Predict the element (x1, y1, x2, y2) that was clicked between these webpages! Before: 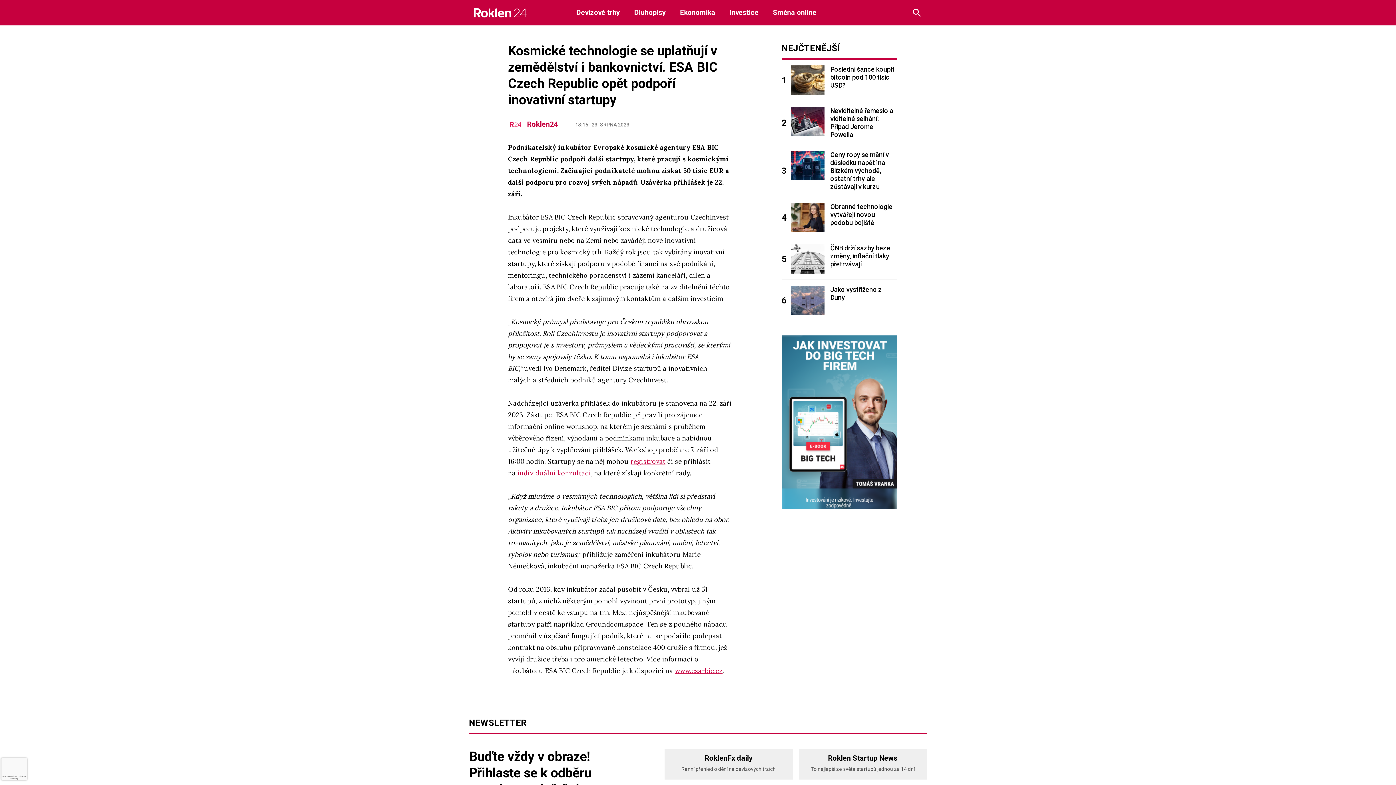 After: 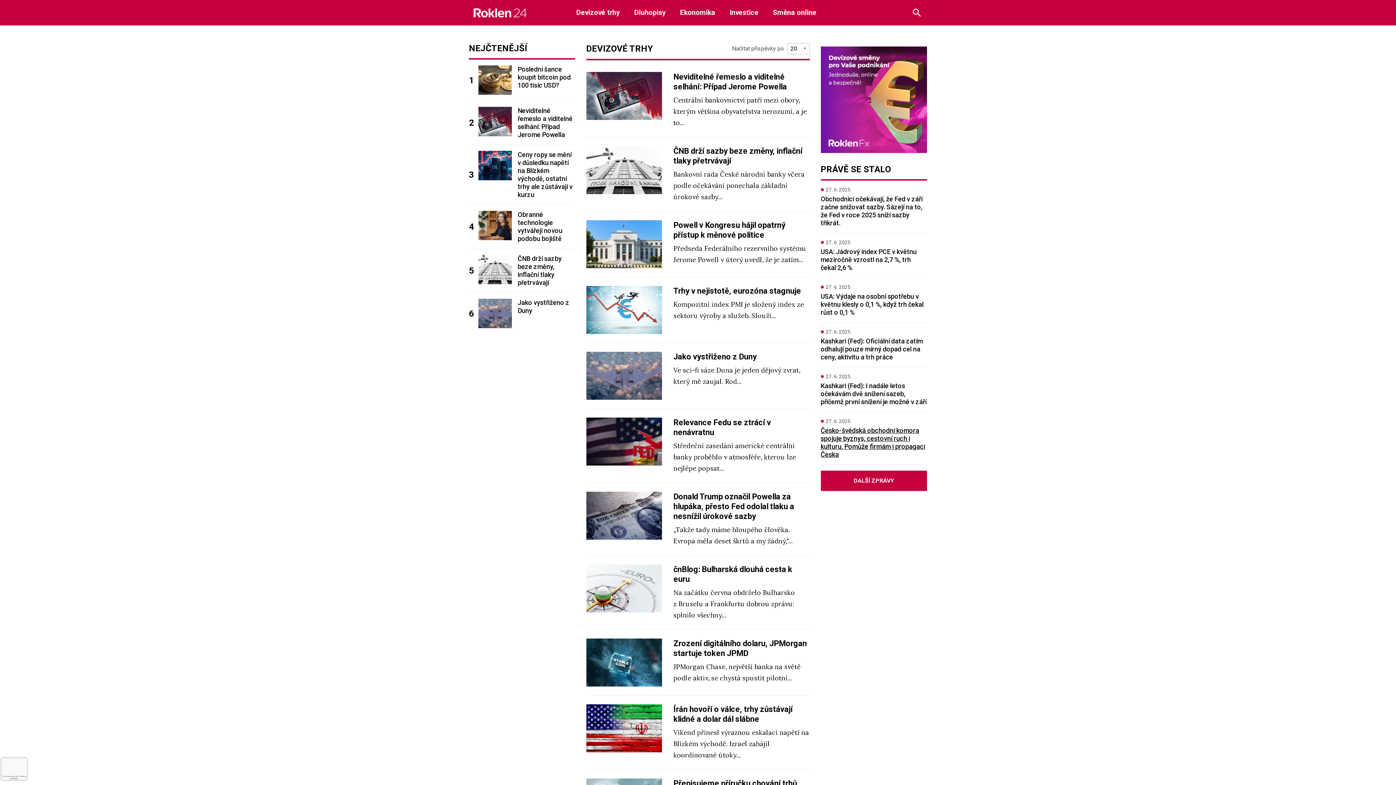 Action: label: Devizové trhy bbox: (572, 6, 623, 18)